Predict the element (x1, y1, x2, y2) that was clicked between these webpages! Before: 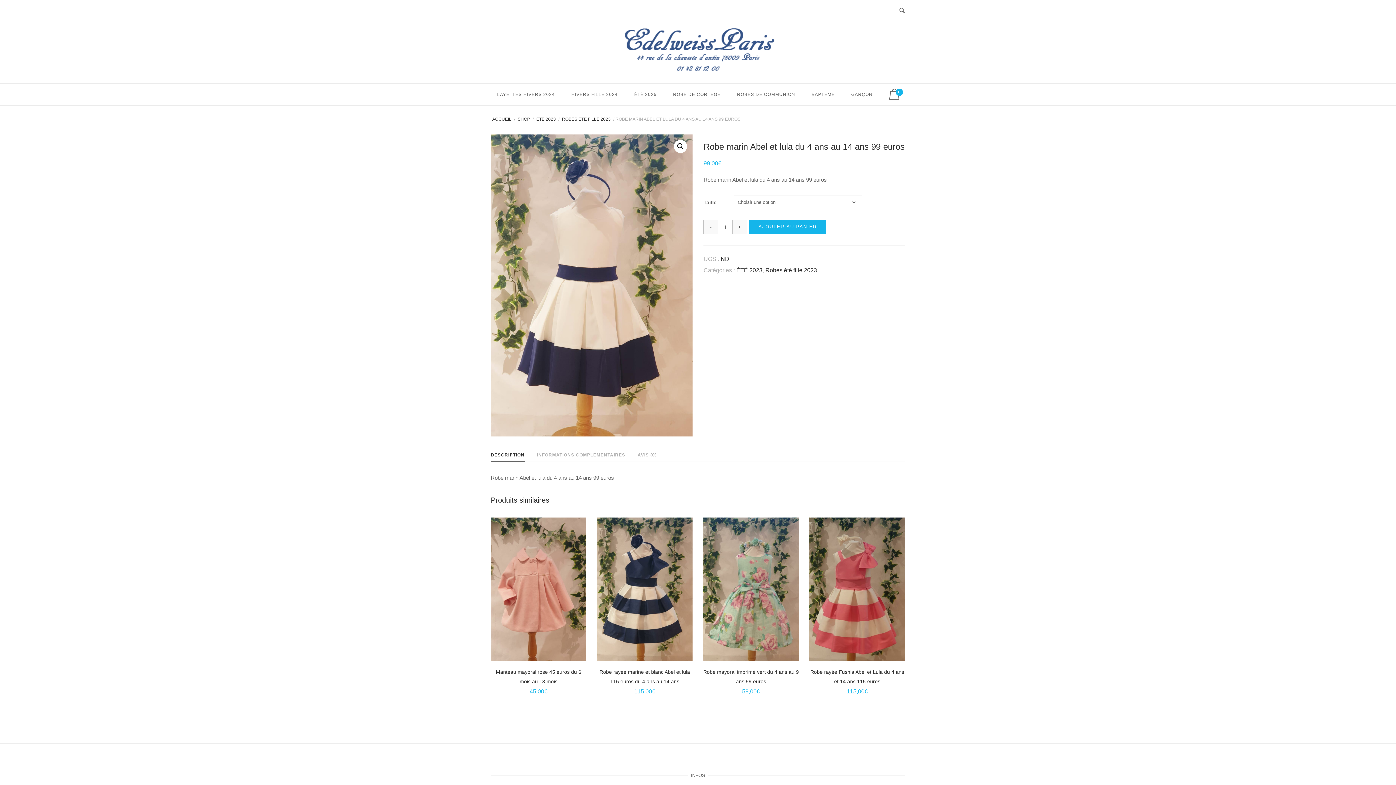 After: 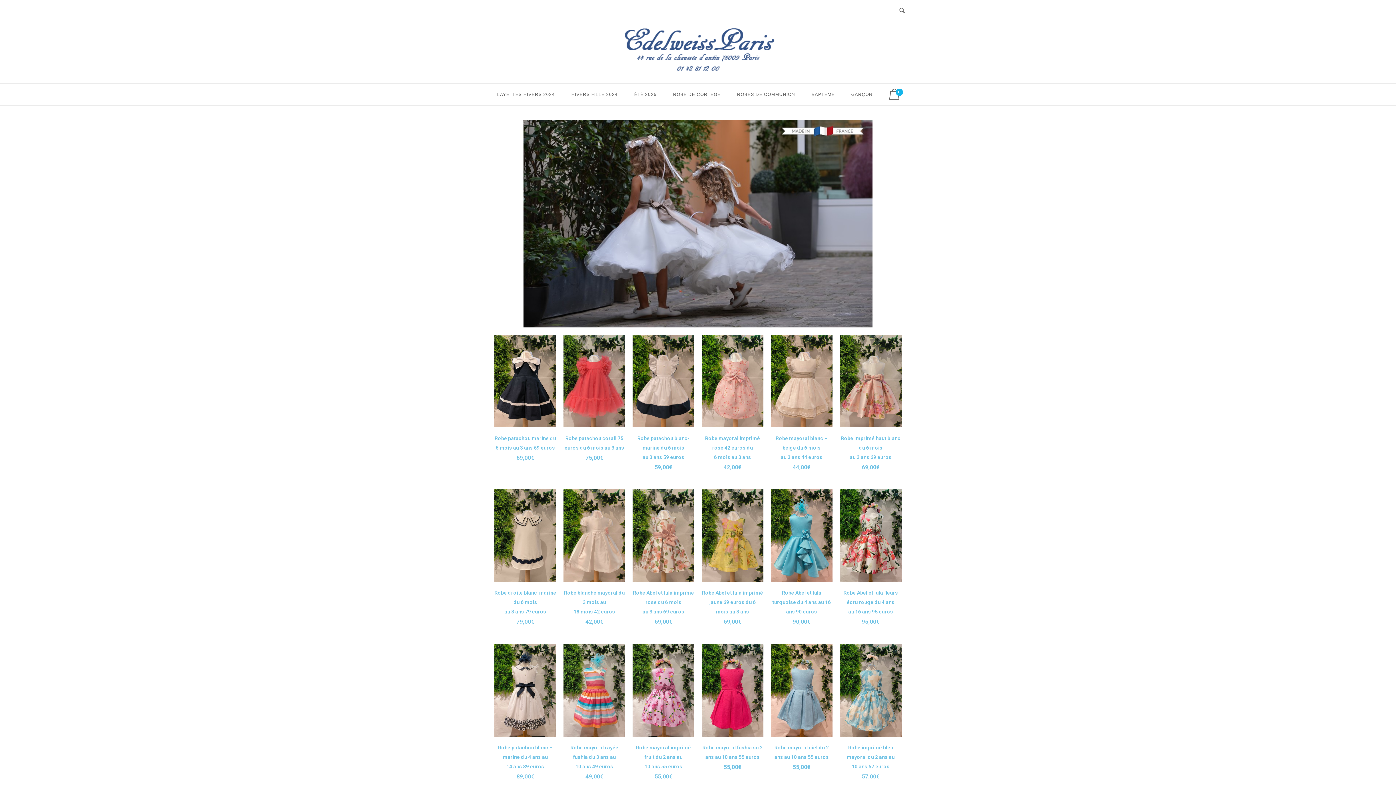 Action: label: ACCUEIL bbox: (490, 116, 513, 121)